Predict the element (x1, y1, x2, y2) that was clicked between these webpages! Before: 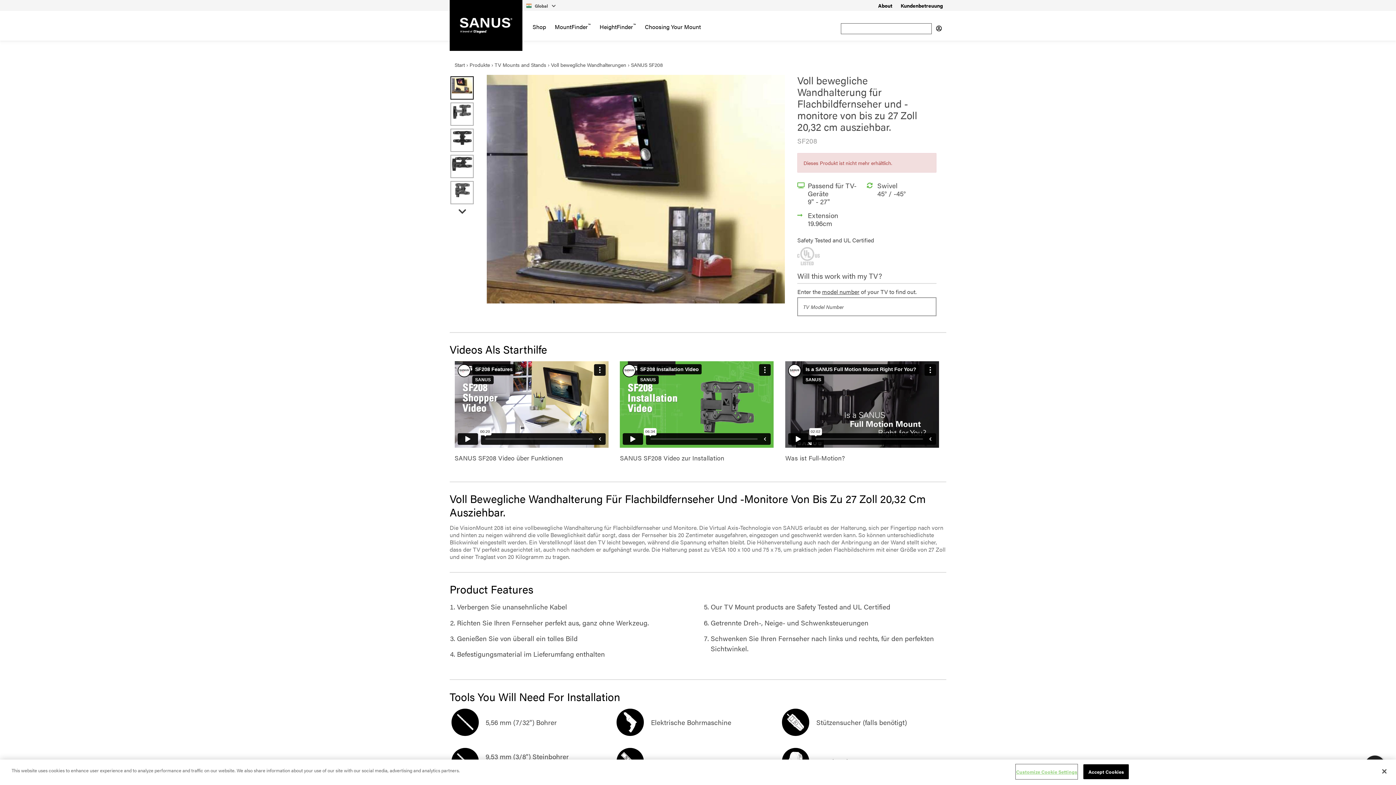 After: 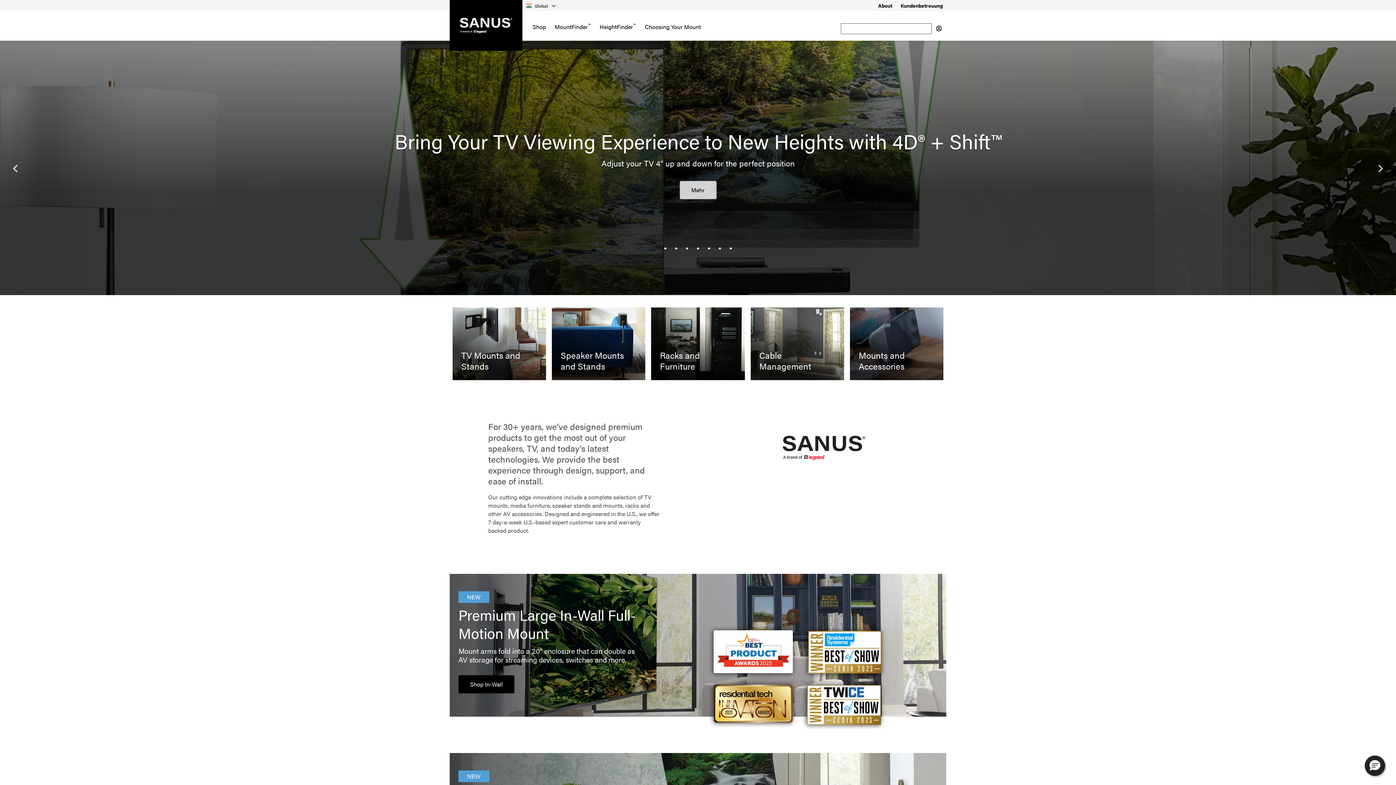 Action: label: homepage link bbox: (449, 0, 522, 50)